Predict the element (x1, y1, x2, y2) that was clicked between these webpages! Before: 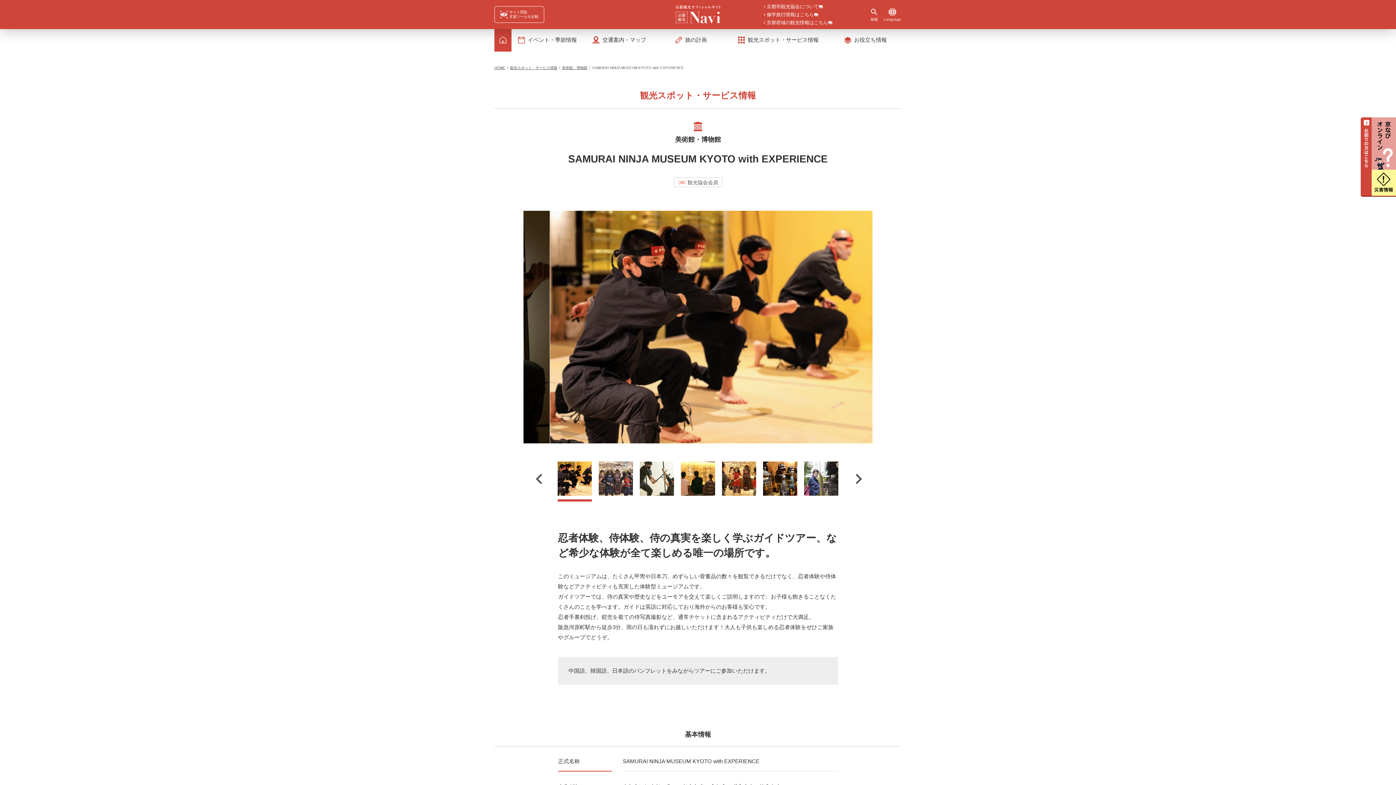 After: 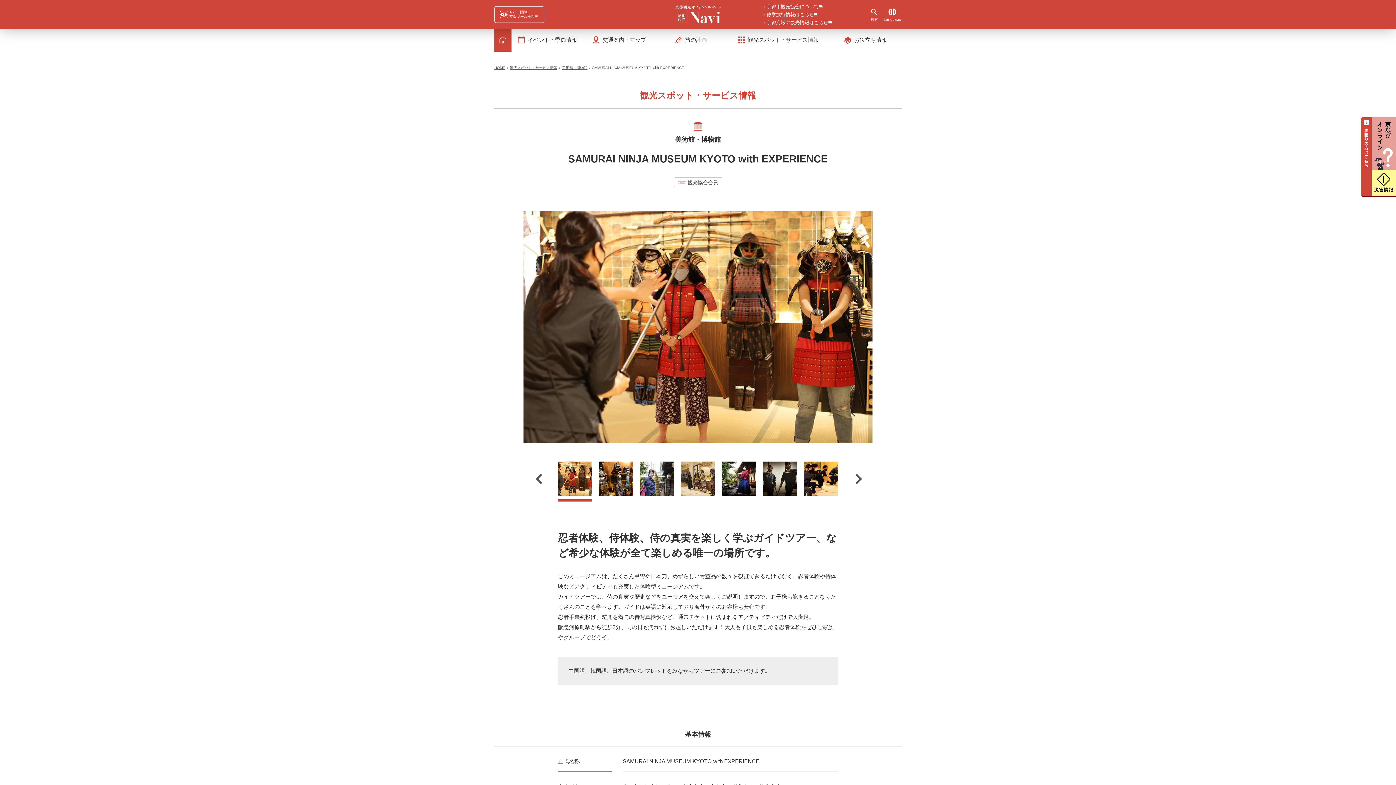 Action: bbox: (1372, 117, 1396, 169)